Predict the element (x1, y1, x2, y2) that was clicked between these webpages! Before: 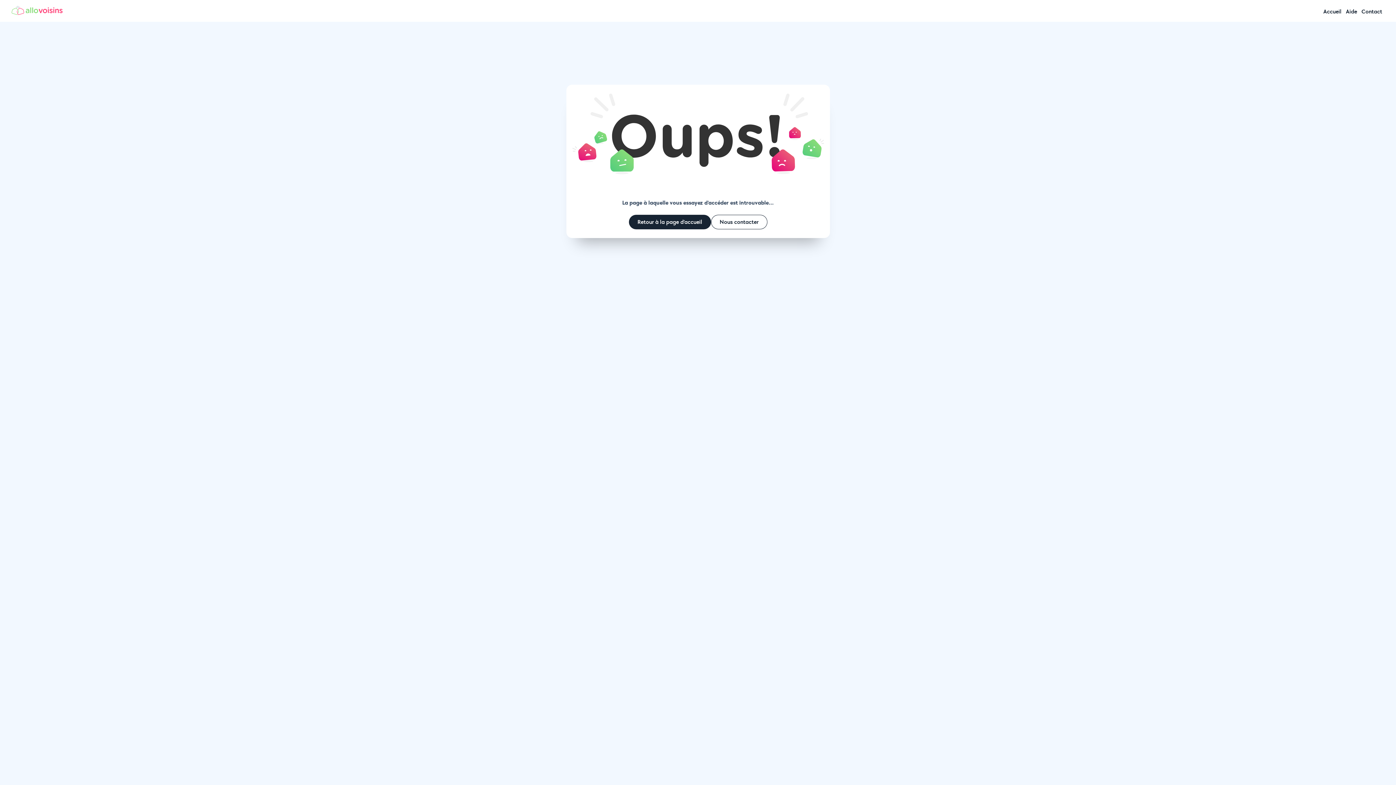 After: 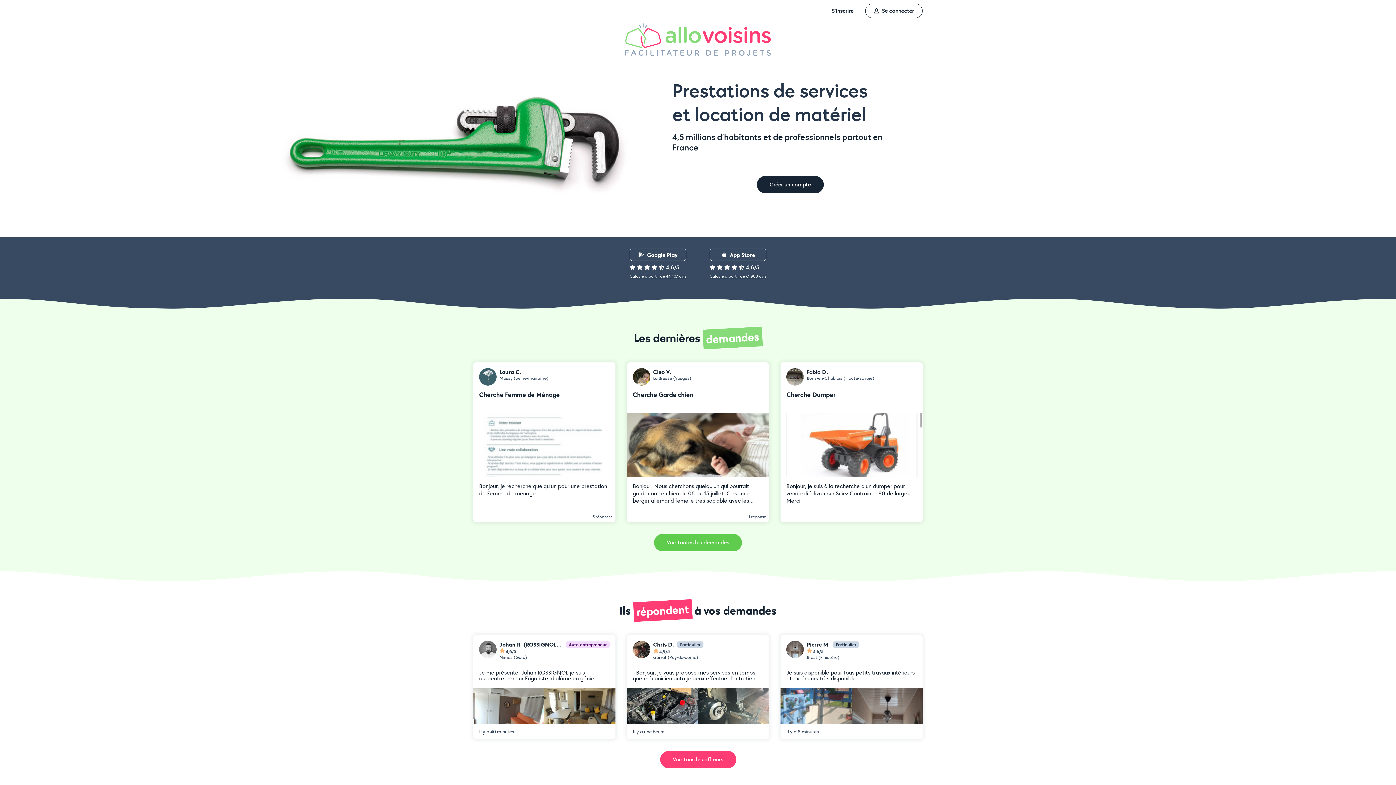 Action: bbox: (11, 9, 62, 16)